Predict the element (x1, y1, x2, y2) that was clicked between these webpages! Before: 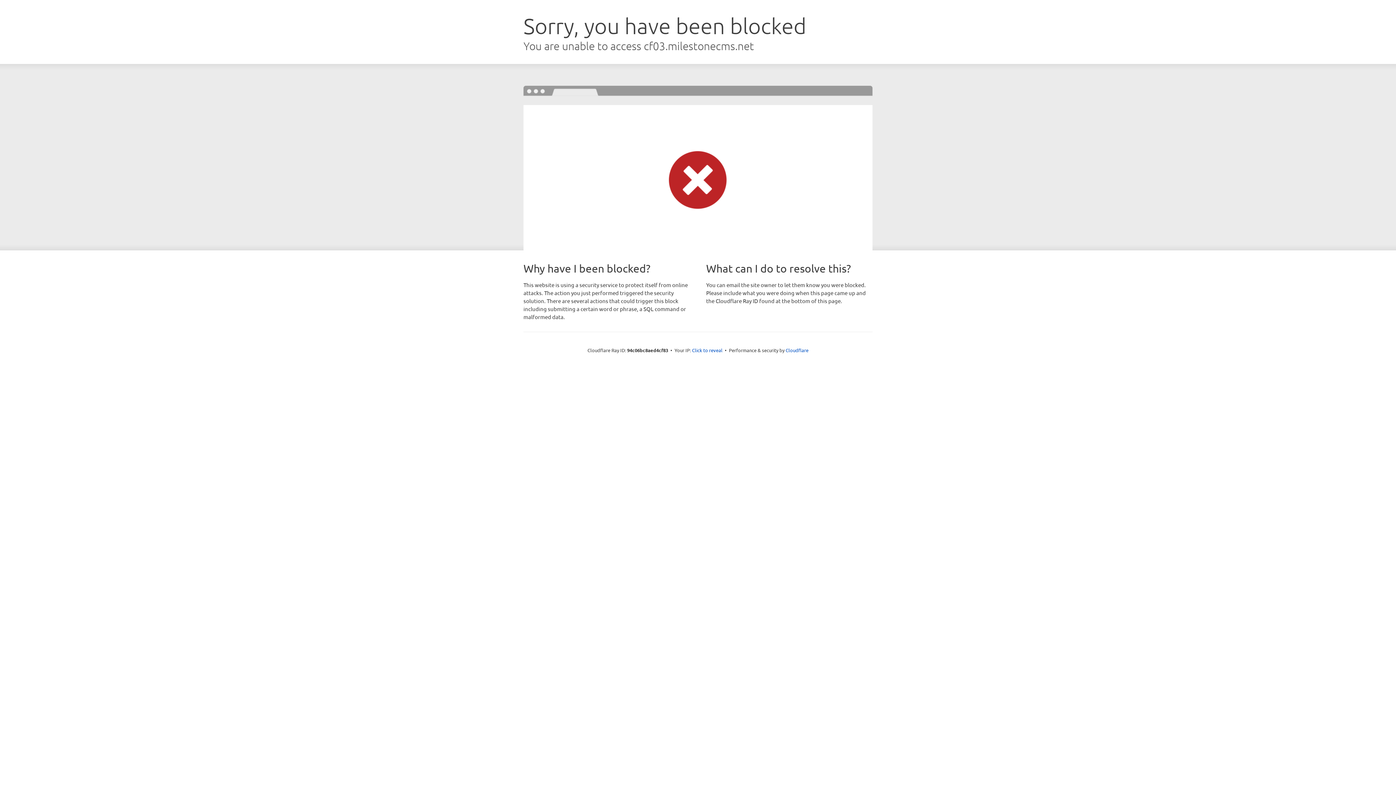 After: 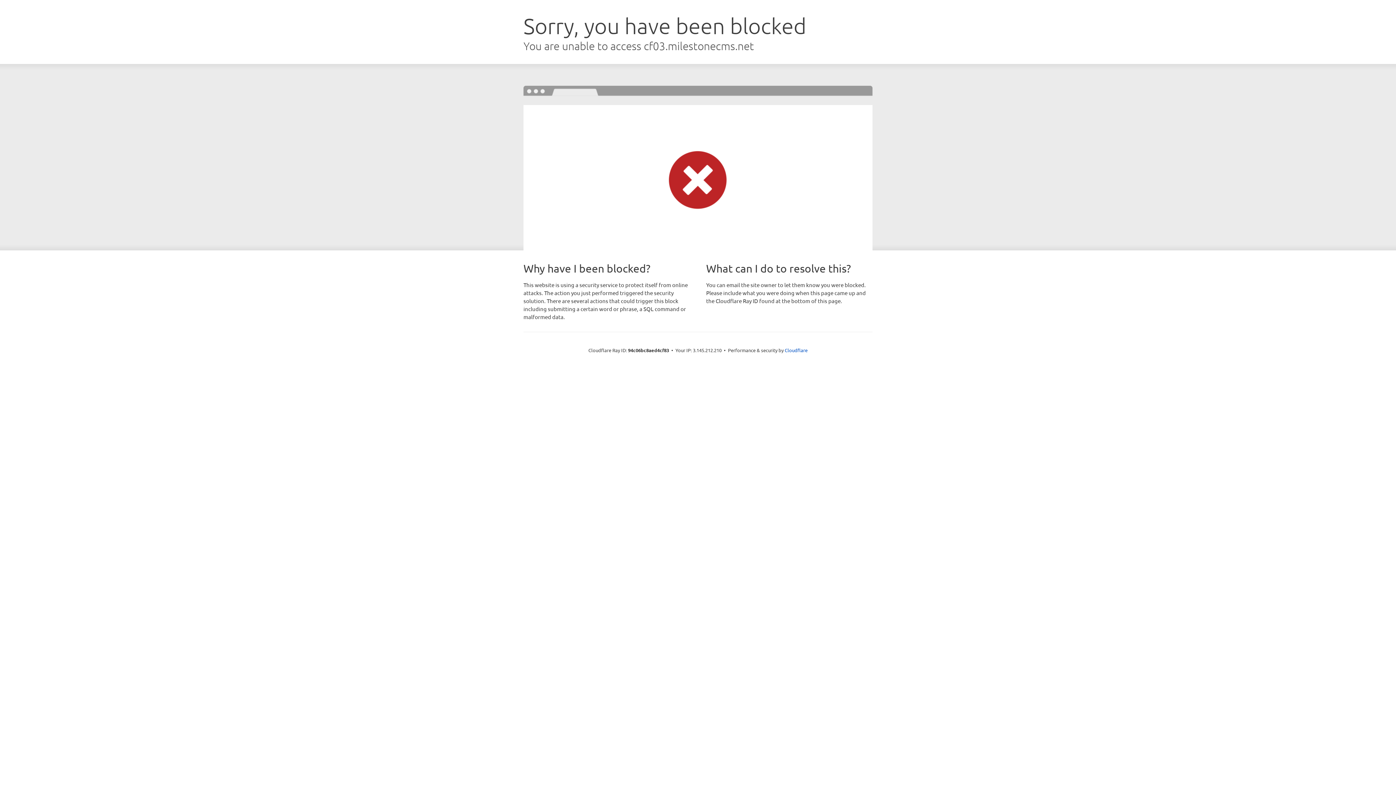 Action: bbox: (692, 346, 722, 353) label: Click to reveal